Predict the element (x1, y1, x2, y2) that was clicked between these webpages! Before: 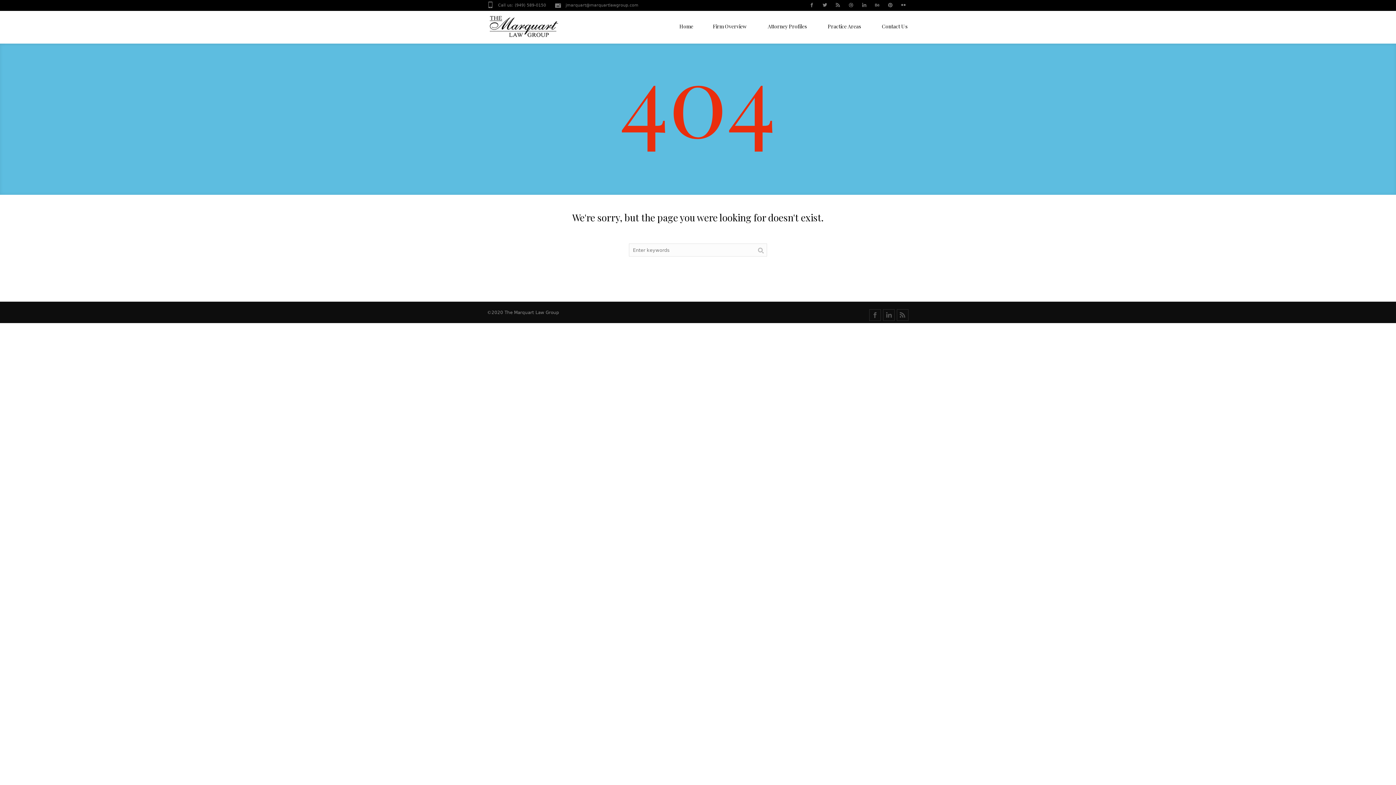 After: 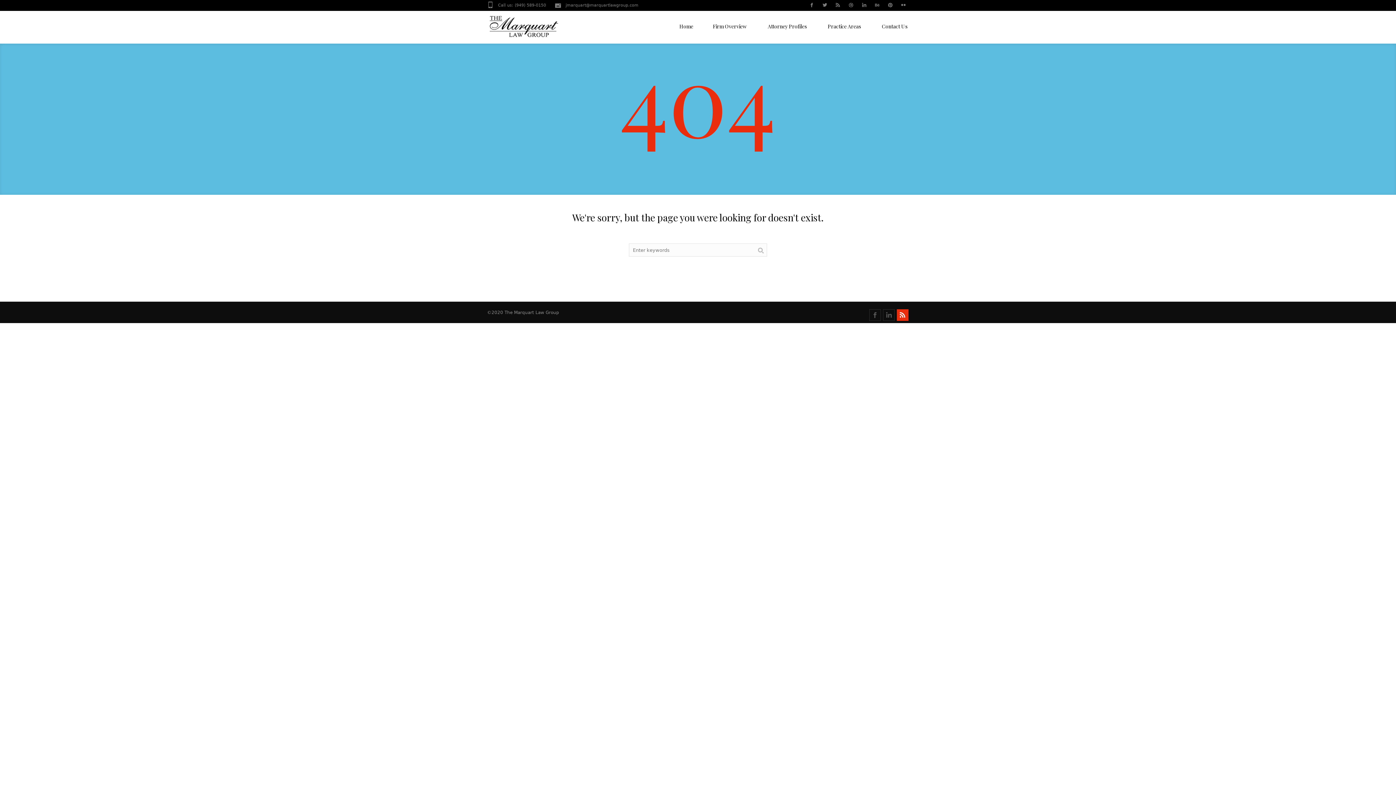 Action: bbox: (897, 309, 908, 321)